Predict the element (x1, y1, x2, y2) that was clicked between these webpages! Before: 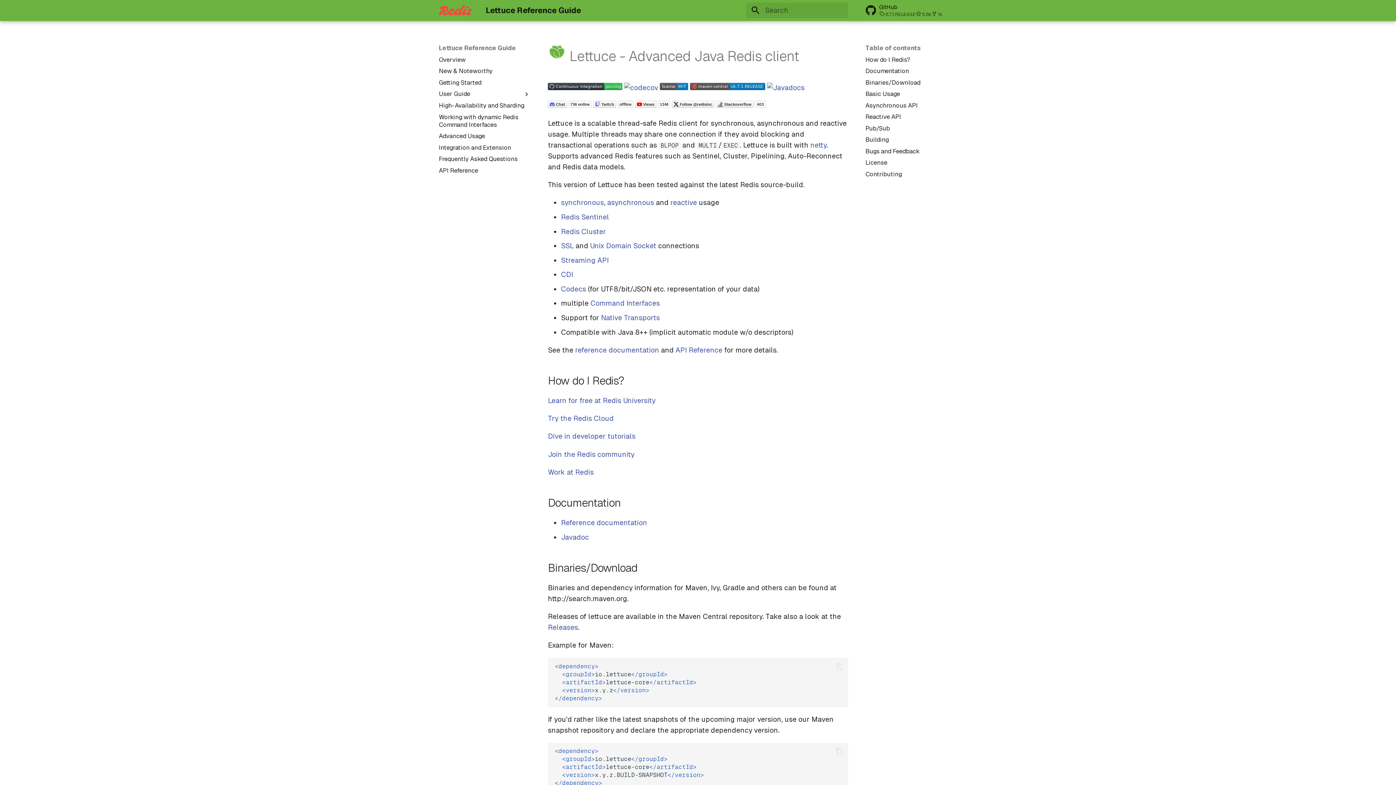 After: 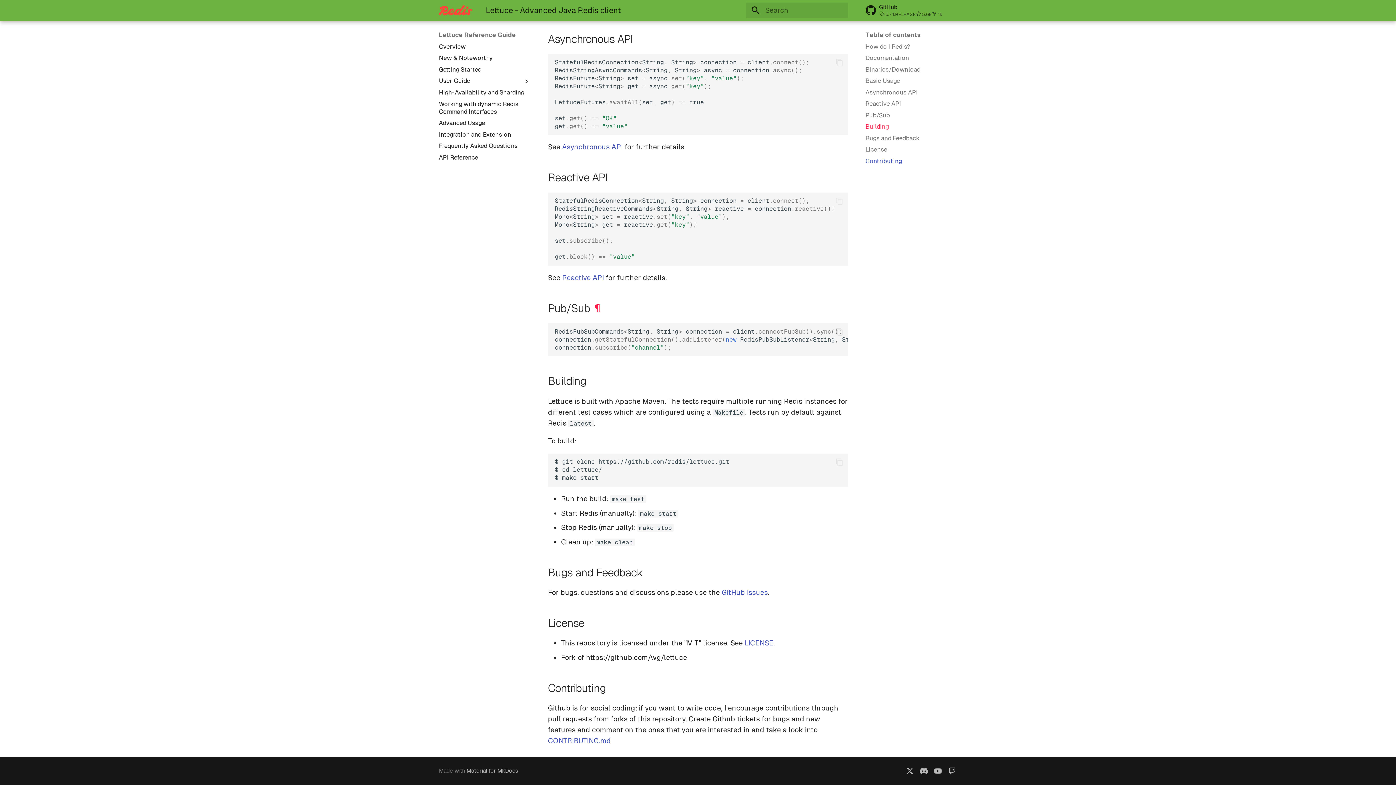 Action: bbox: (865, 124, 957, 132) label: Pub/Sub